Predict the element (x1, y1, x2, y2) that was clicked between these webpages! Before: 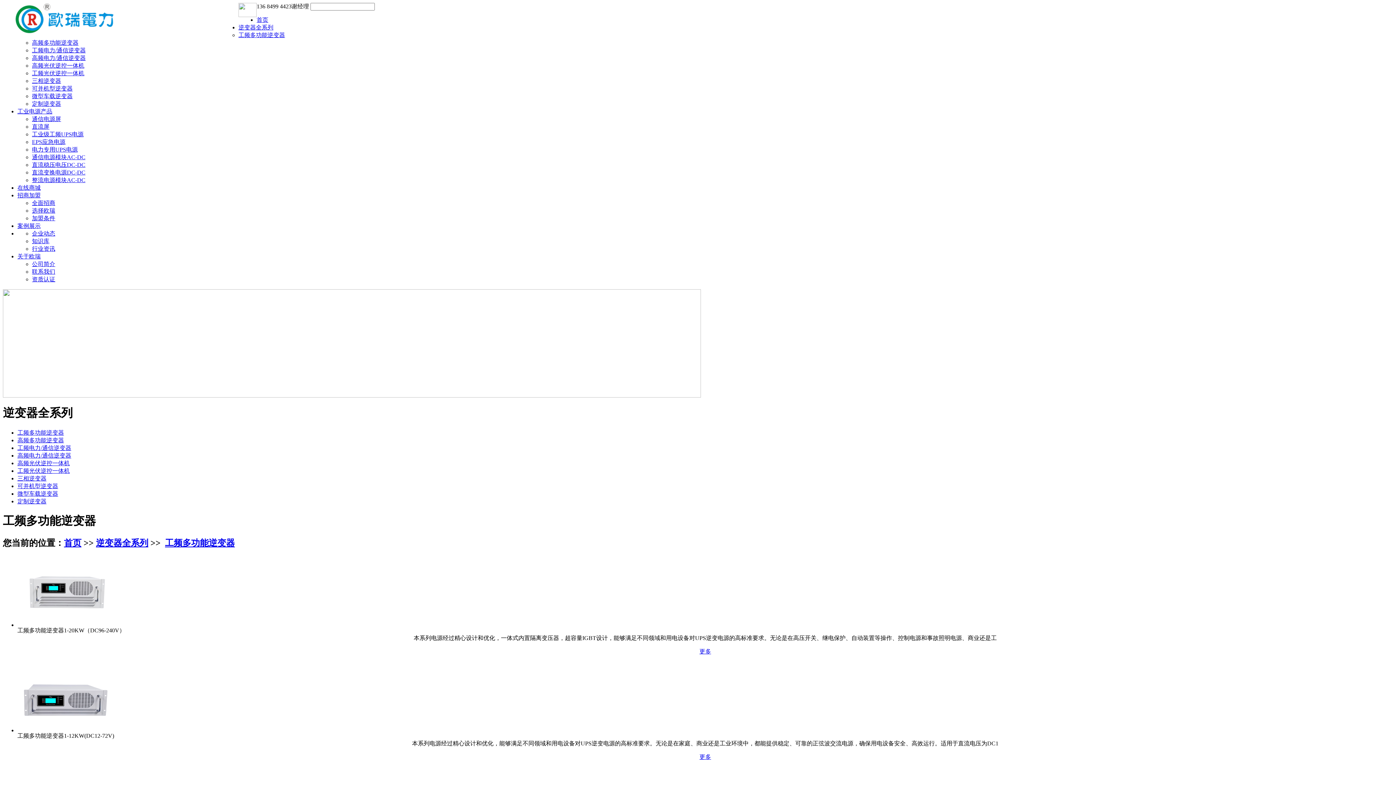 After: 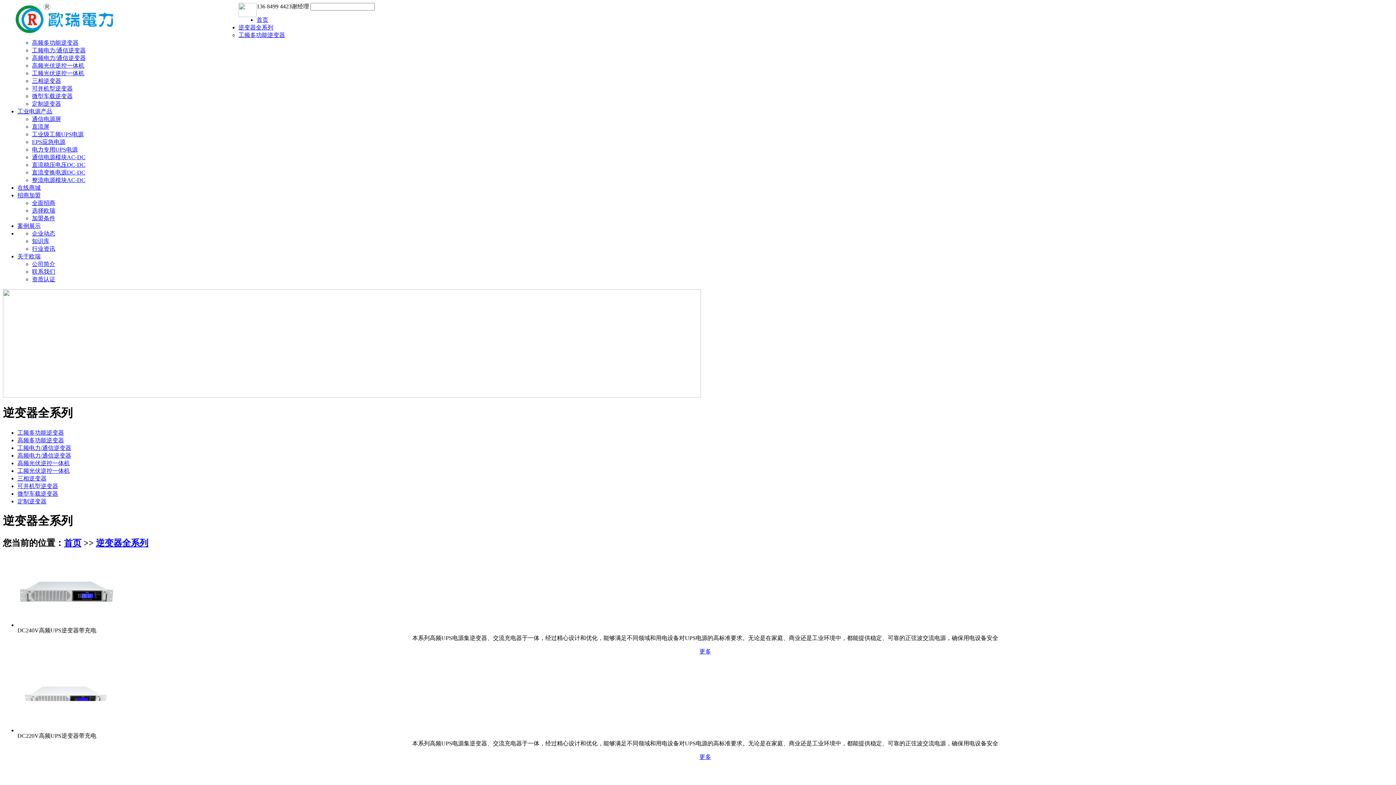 Action: bbox: (96, 538, 148, 547) label: 逆变器全系列